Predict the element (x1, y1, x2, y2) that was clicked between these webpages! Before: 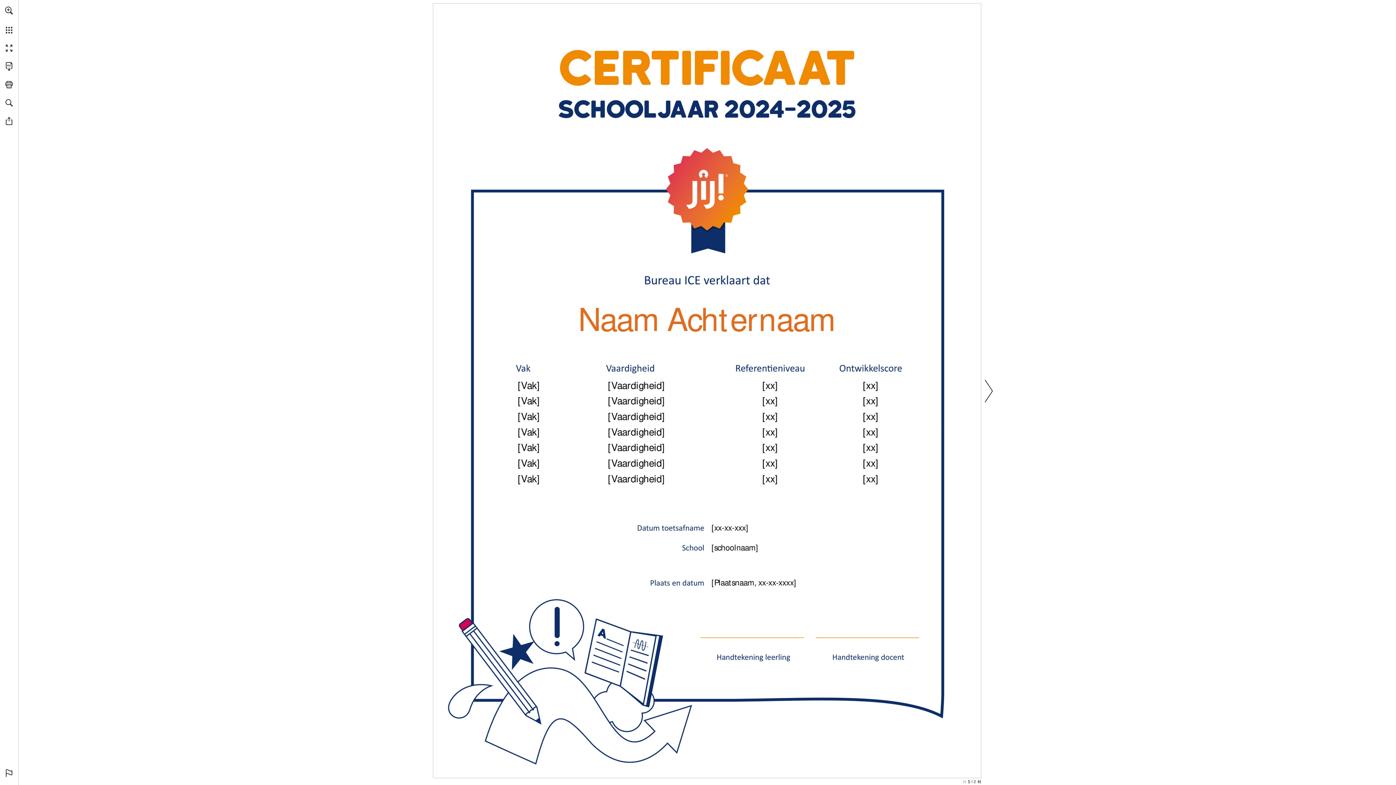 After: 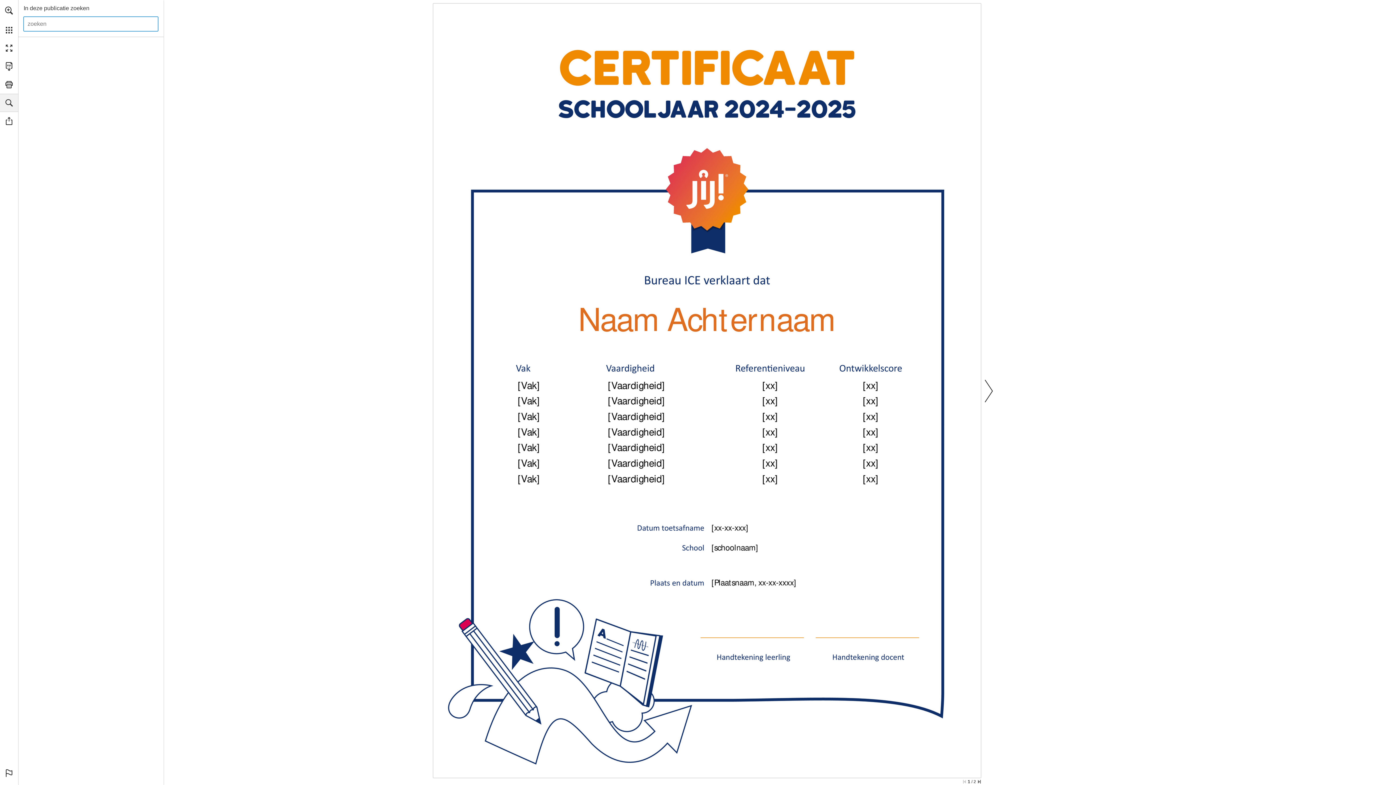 Action: label: In de inhoud van deze publicatie zoeken bbox: (0, 93, 18, 112)